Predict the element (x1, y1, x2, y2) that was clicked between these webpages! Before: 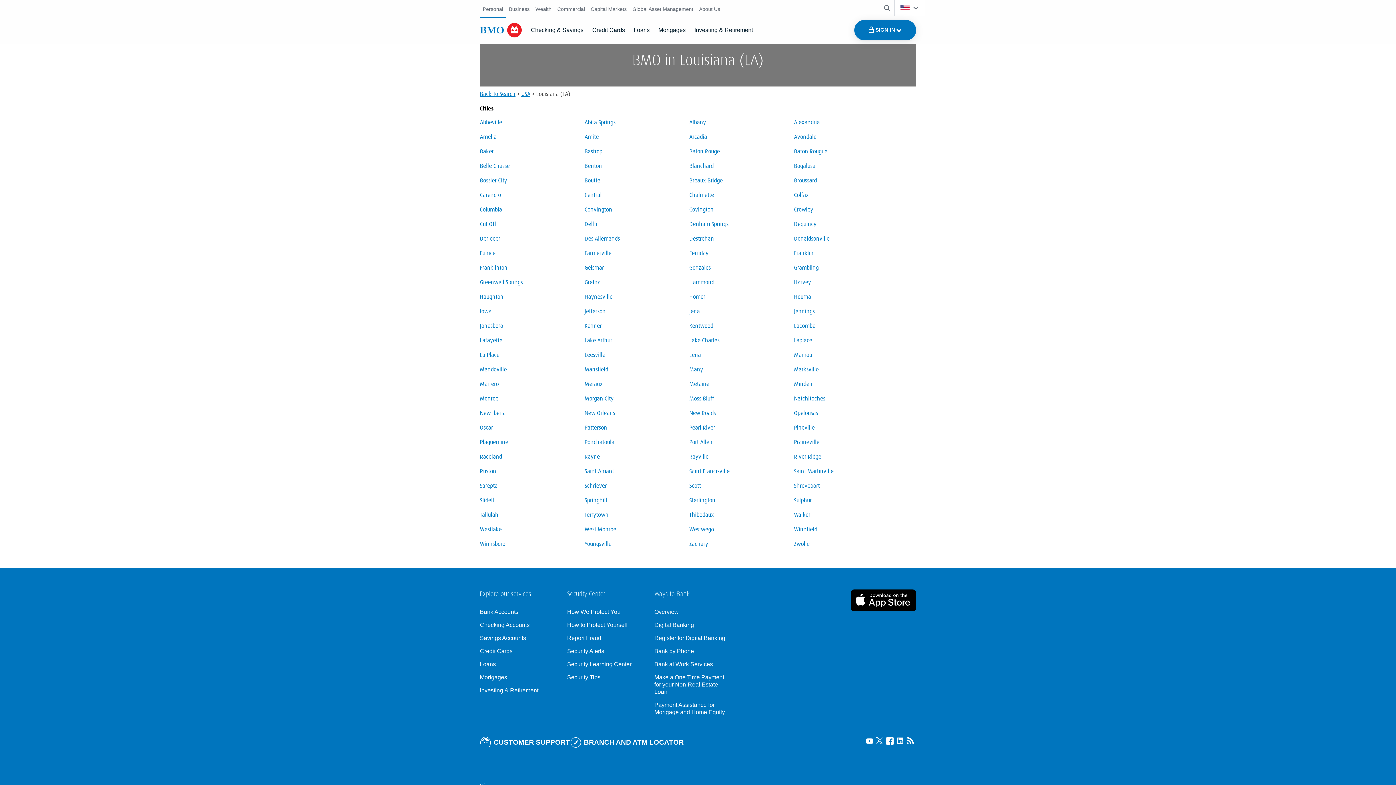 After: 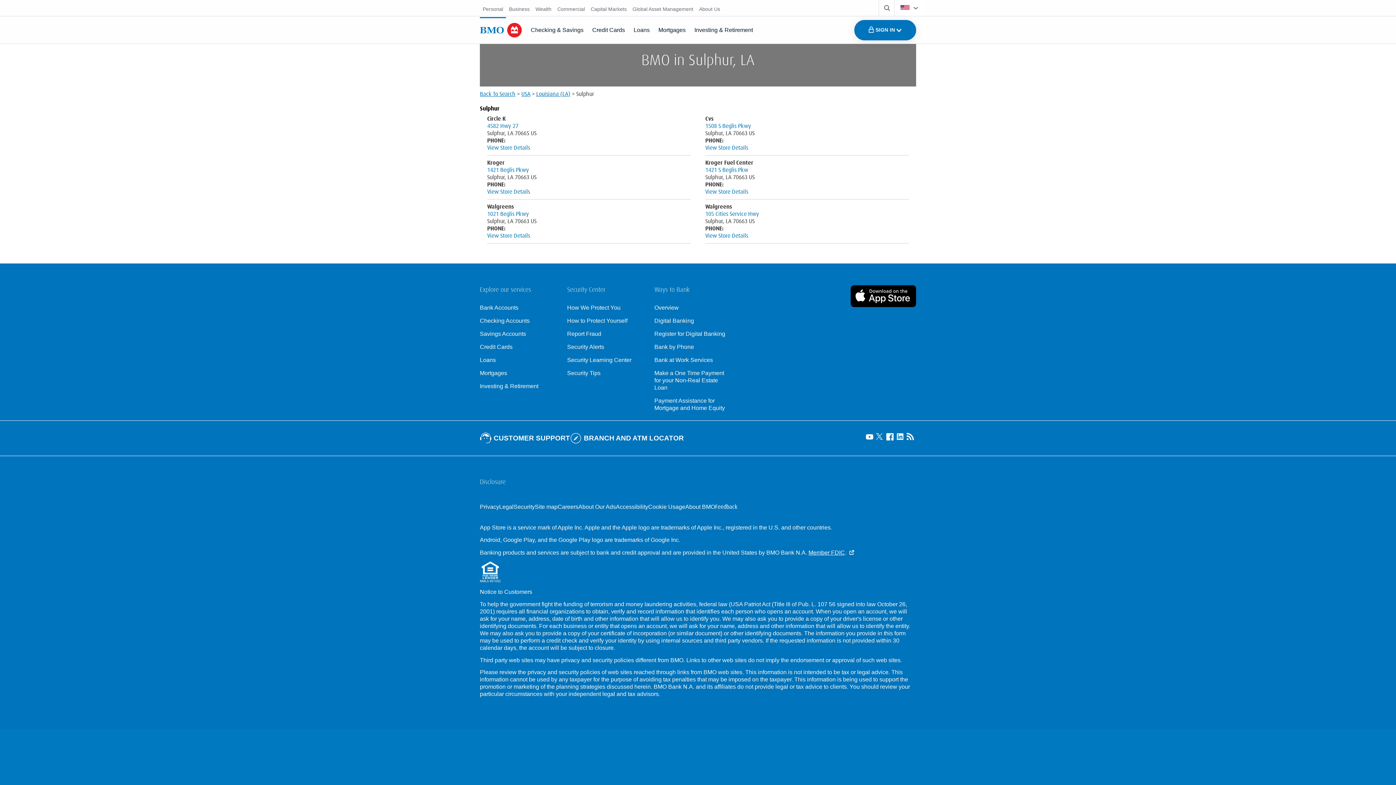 Action: label: Sulphur bbox: (794, 497, 812, 504)